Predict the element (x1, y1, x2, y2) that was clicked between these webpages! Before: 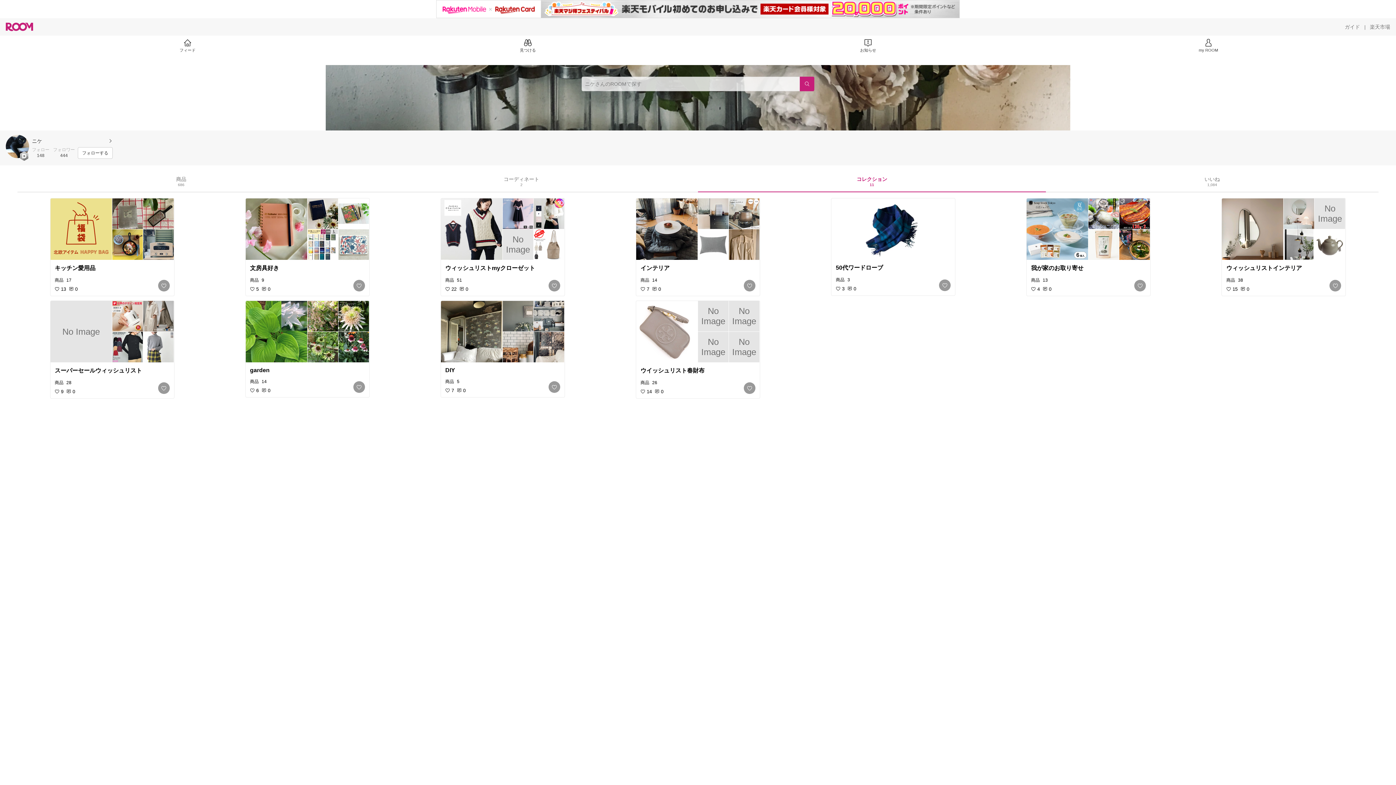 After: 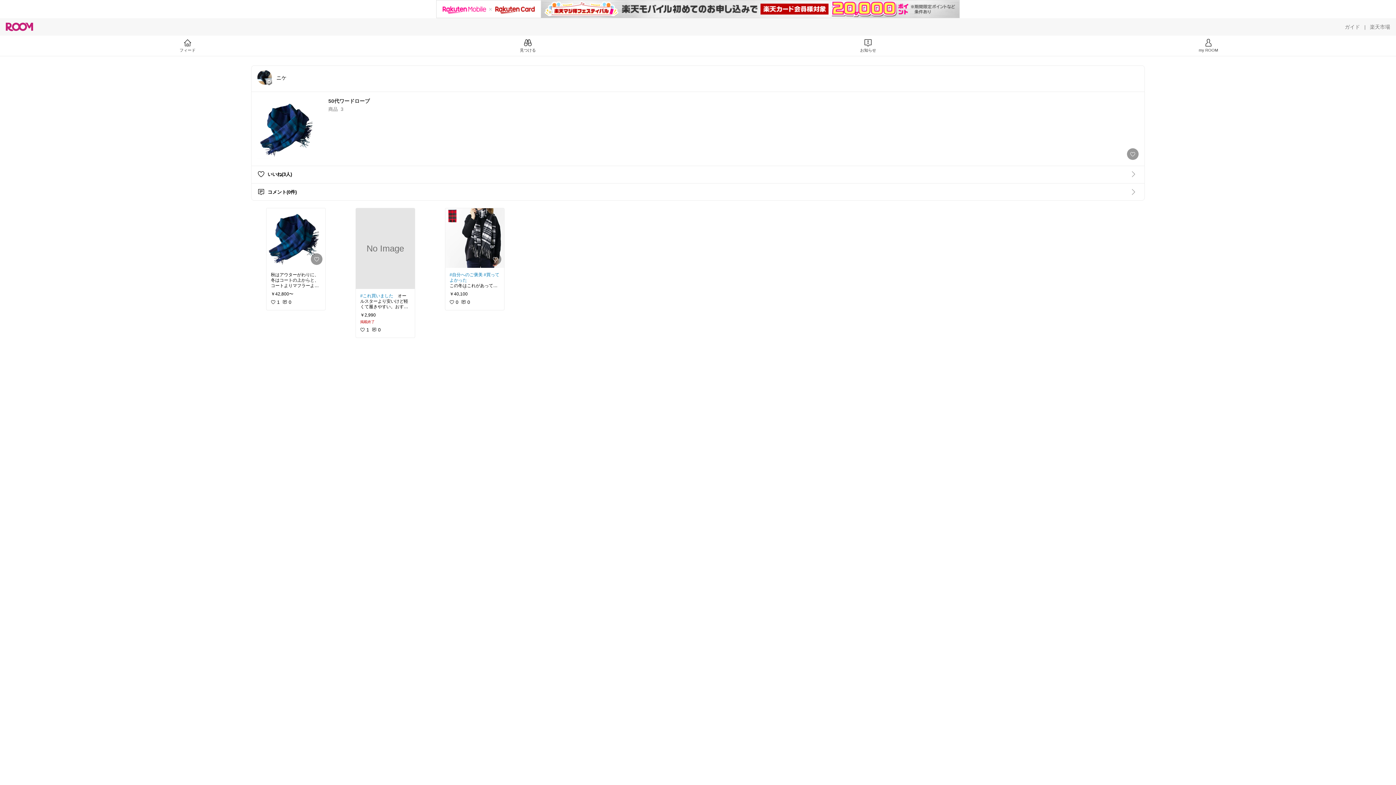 Action: bbox: (836, 264, 950, 272) label: 50代ワードローブ